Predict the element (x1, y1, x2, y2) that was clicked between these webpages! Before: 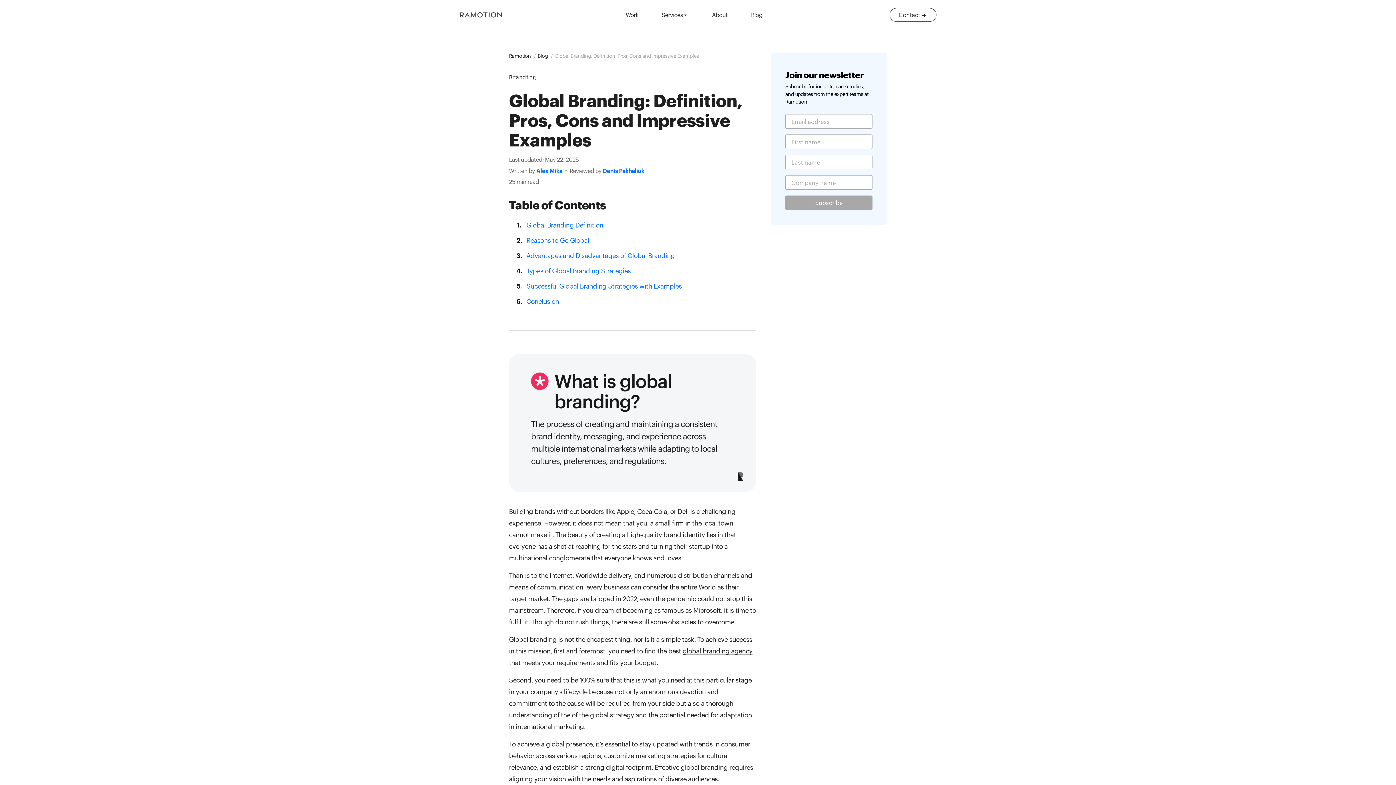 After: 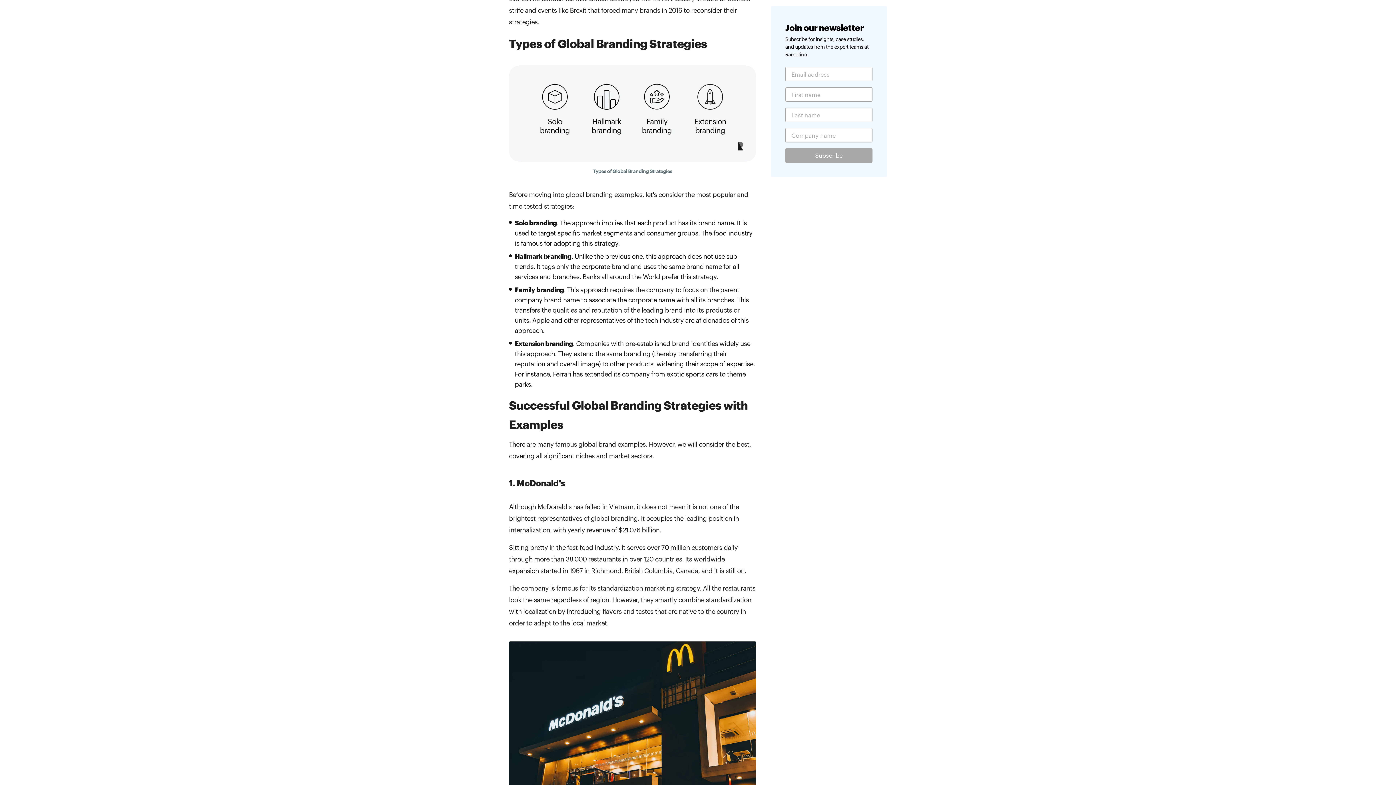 Action: label: Types of Global Branding Strategies bbox: (526, 264, 630, 276)